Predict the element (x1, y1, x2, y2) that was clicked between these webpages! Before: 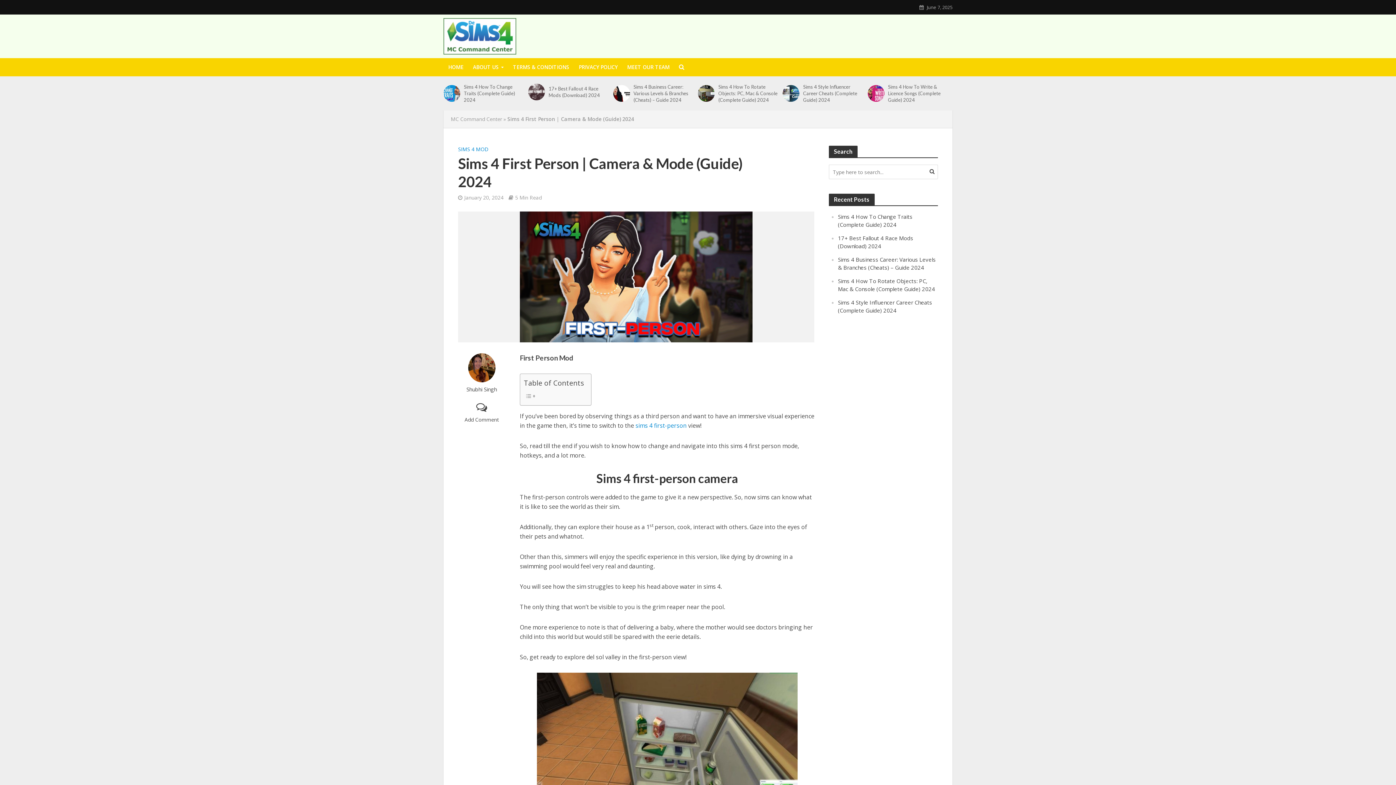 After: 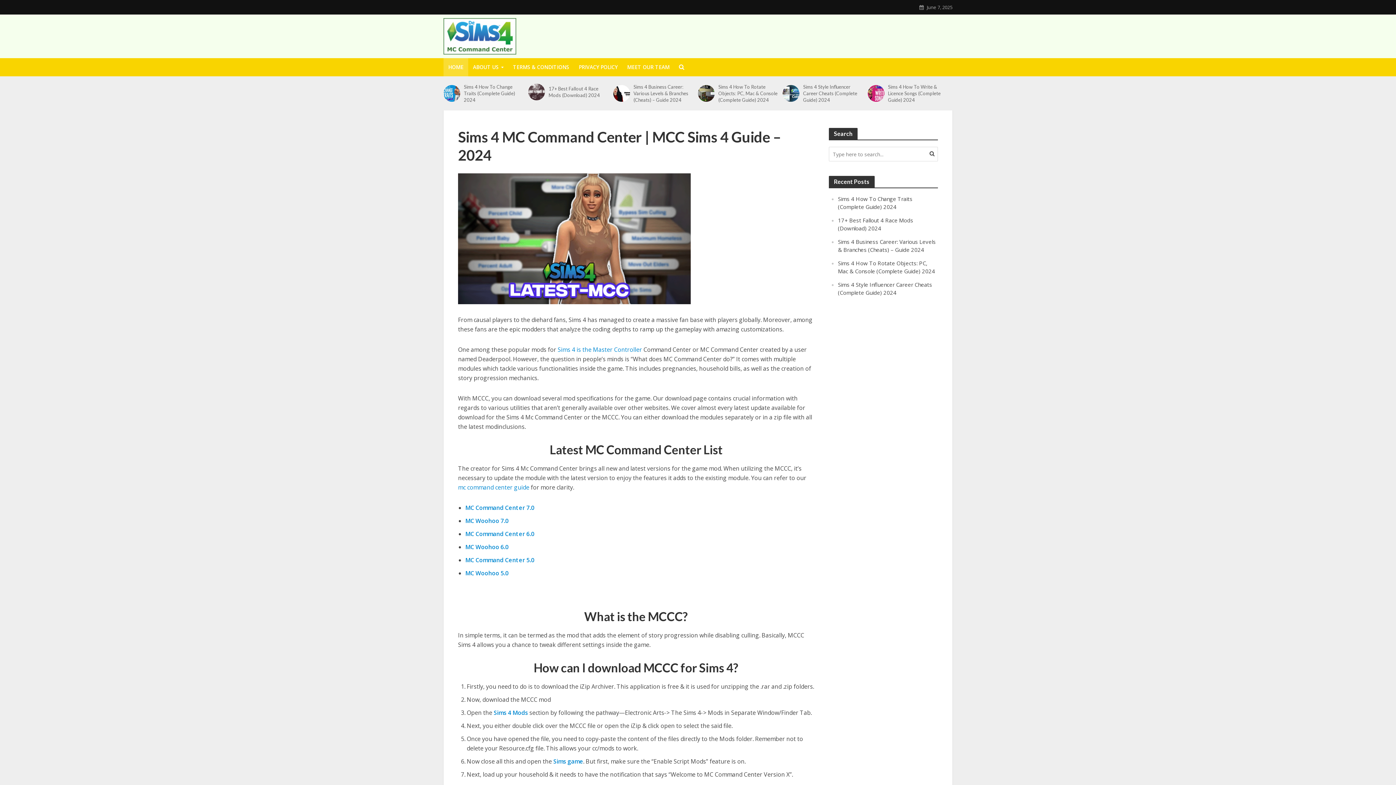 Action: bbox: (450, 115, 502, 122) label: MC Command Center